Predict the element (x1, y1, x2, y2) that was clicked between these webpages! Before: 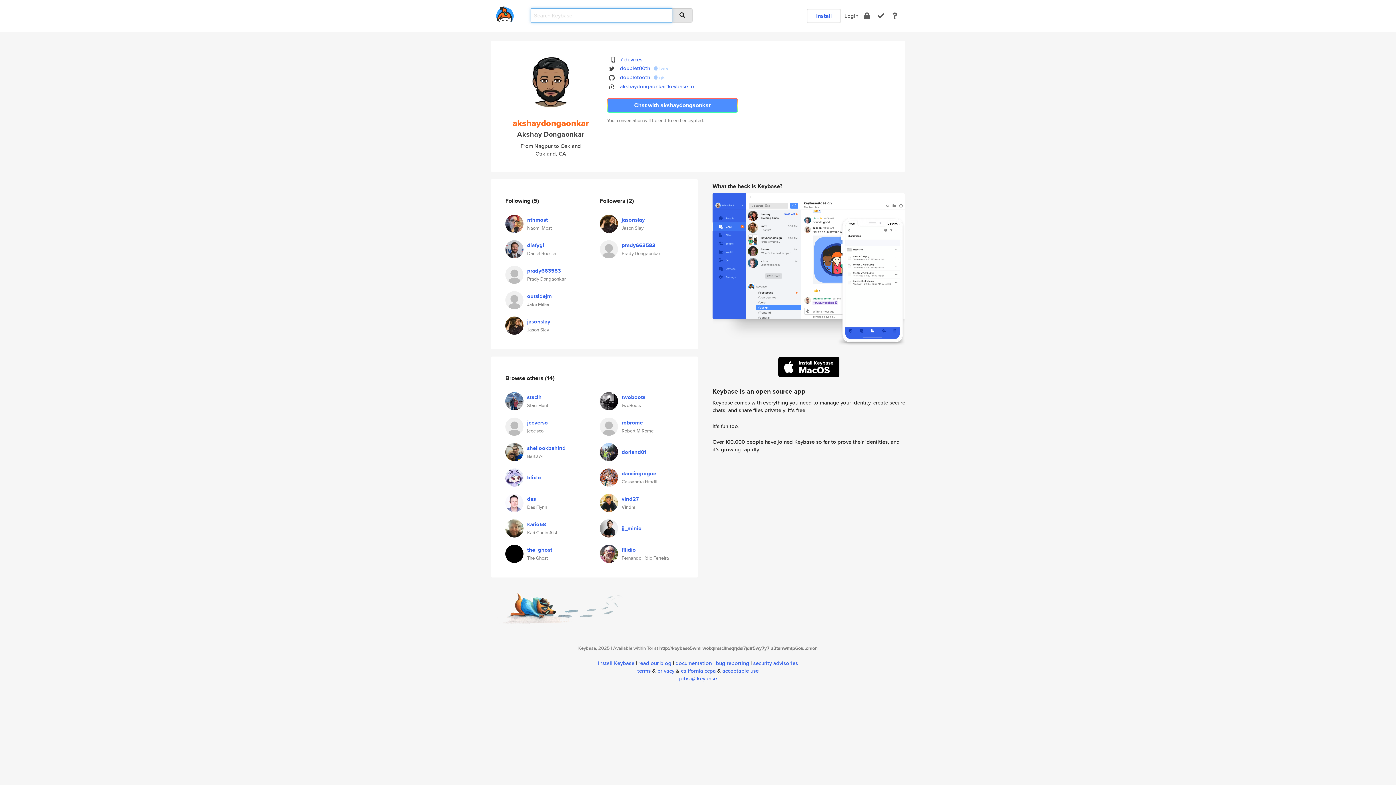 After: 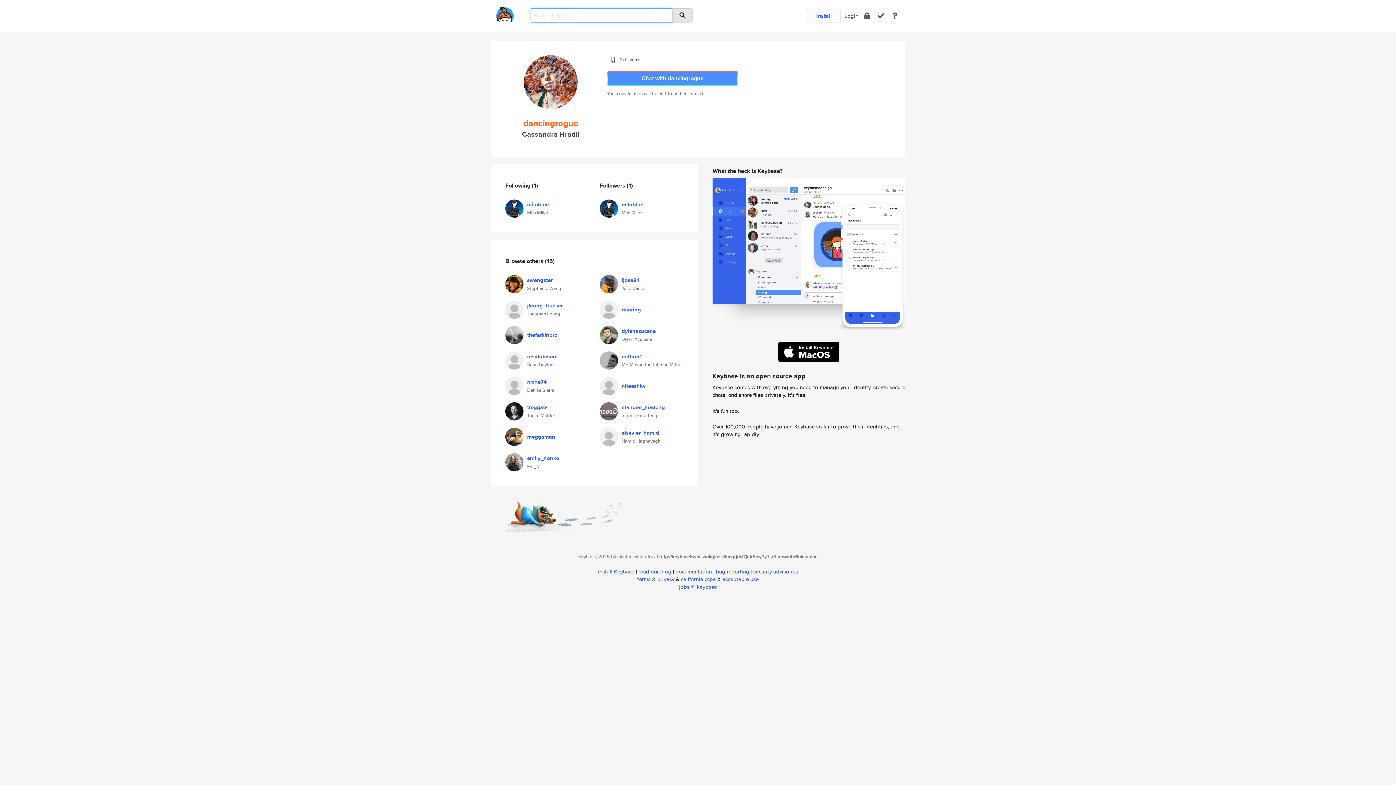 Action: bbox: (621, 469, 656, 477) label: dancingrogue